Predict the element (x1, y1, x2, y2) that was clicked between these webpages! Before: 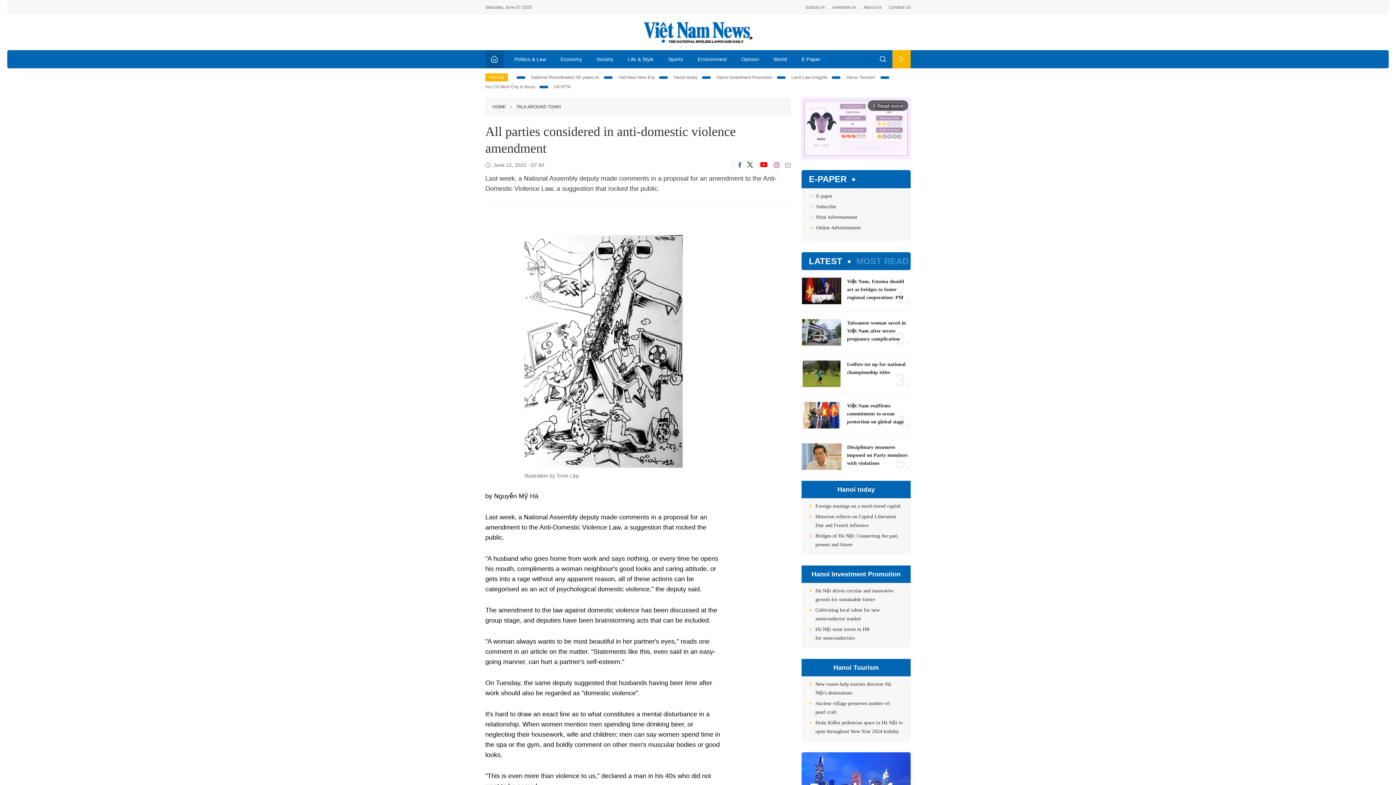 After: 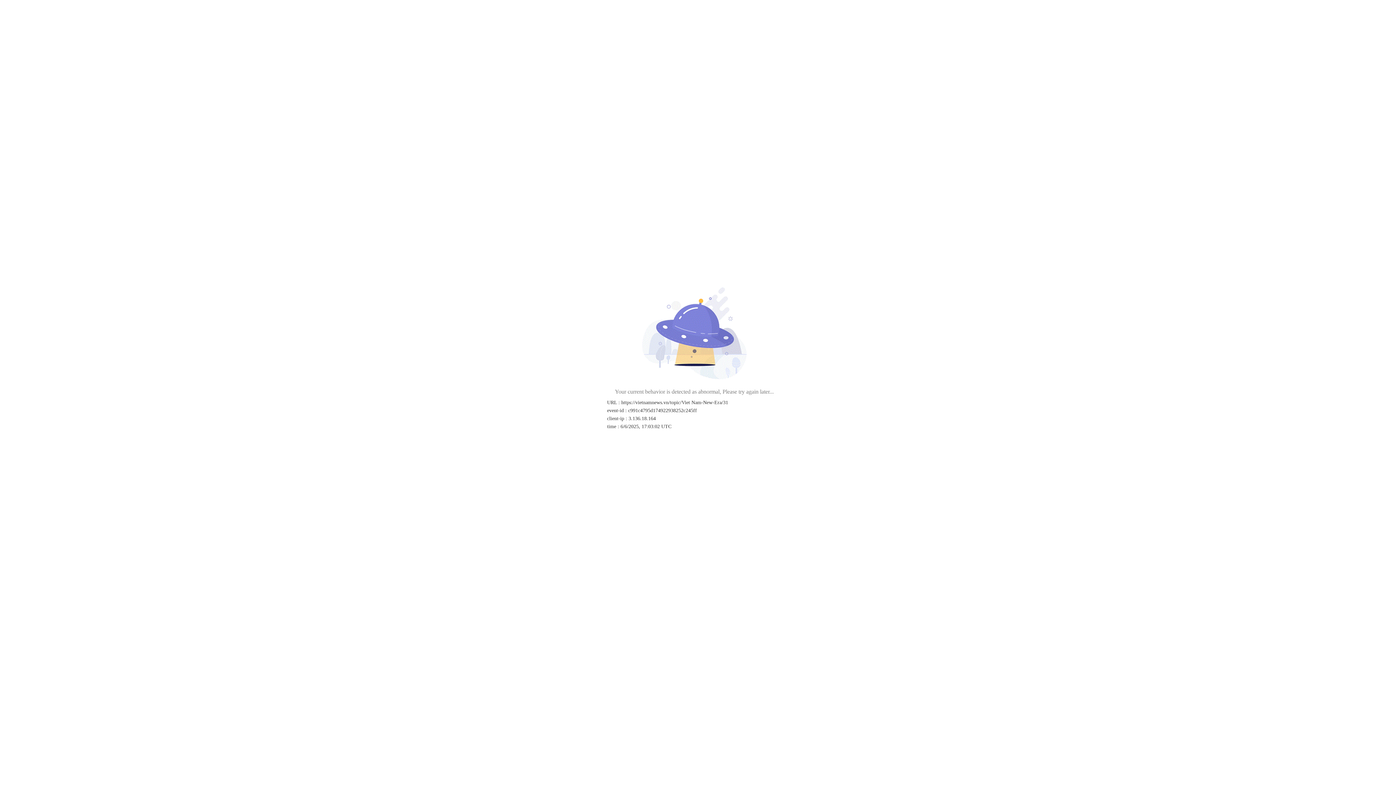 Action: label: Viet Nam New Era bbox: (618, 72, 672, 80)